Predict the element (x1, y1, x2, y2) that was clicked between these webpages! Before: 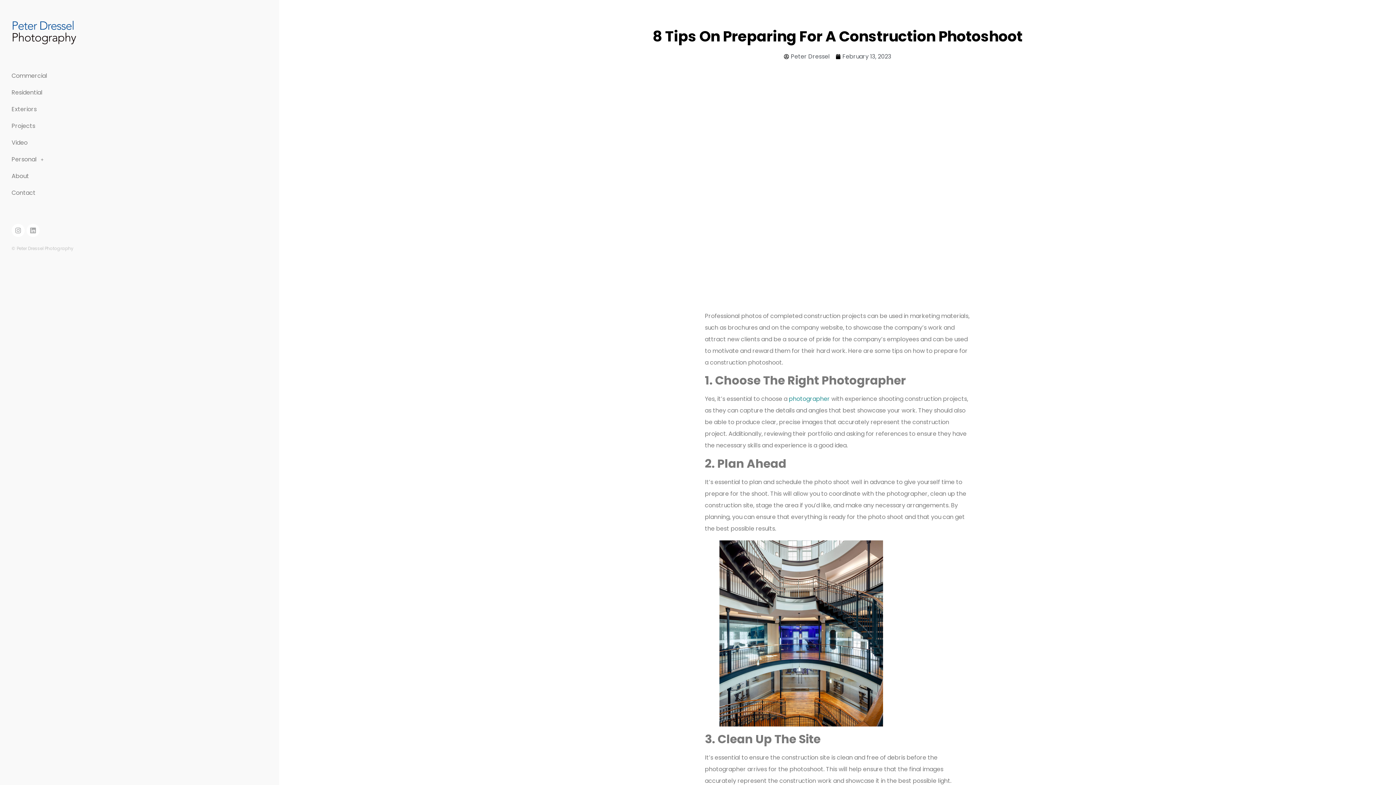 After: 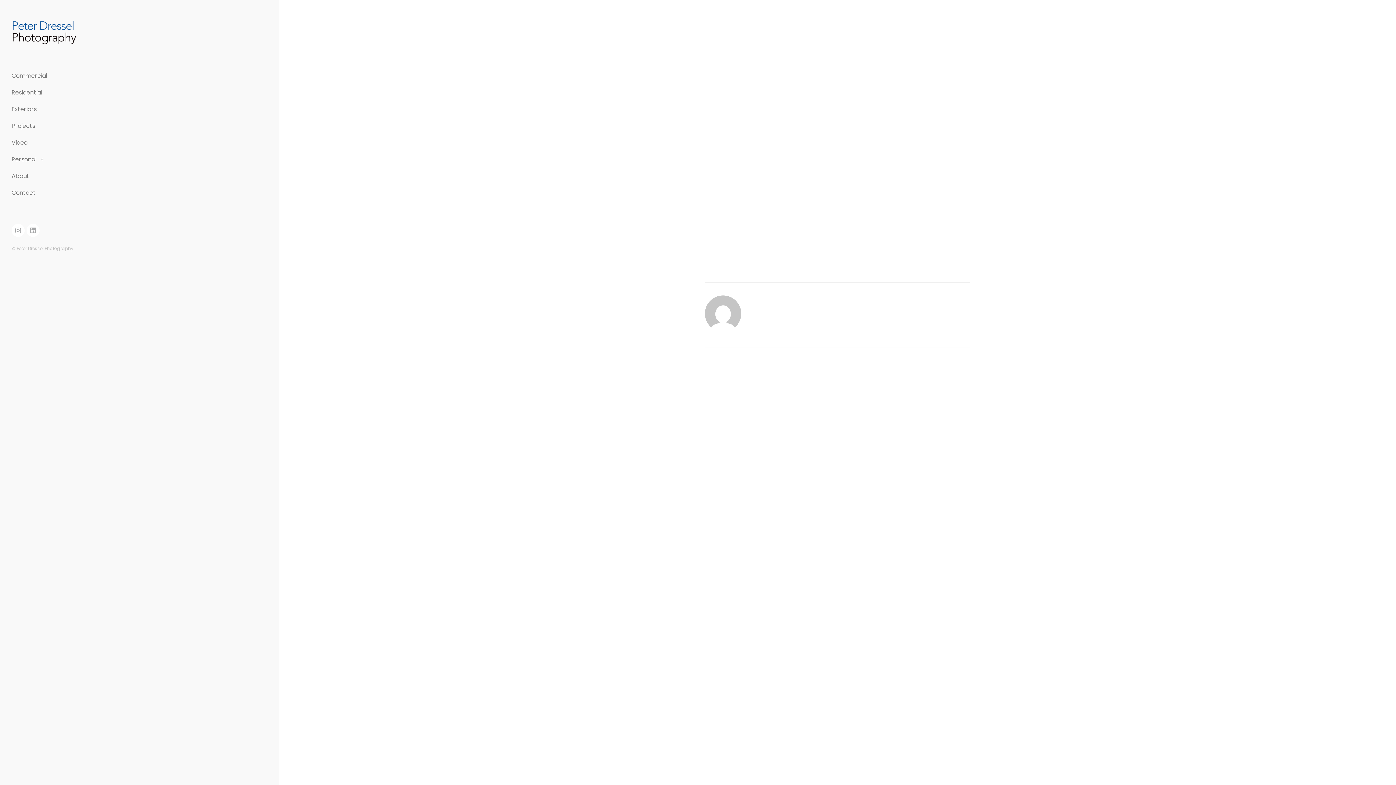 Action: bbox: (789, 395, 830, 403) label: photographer